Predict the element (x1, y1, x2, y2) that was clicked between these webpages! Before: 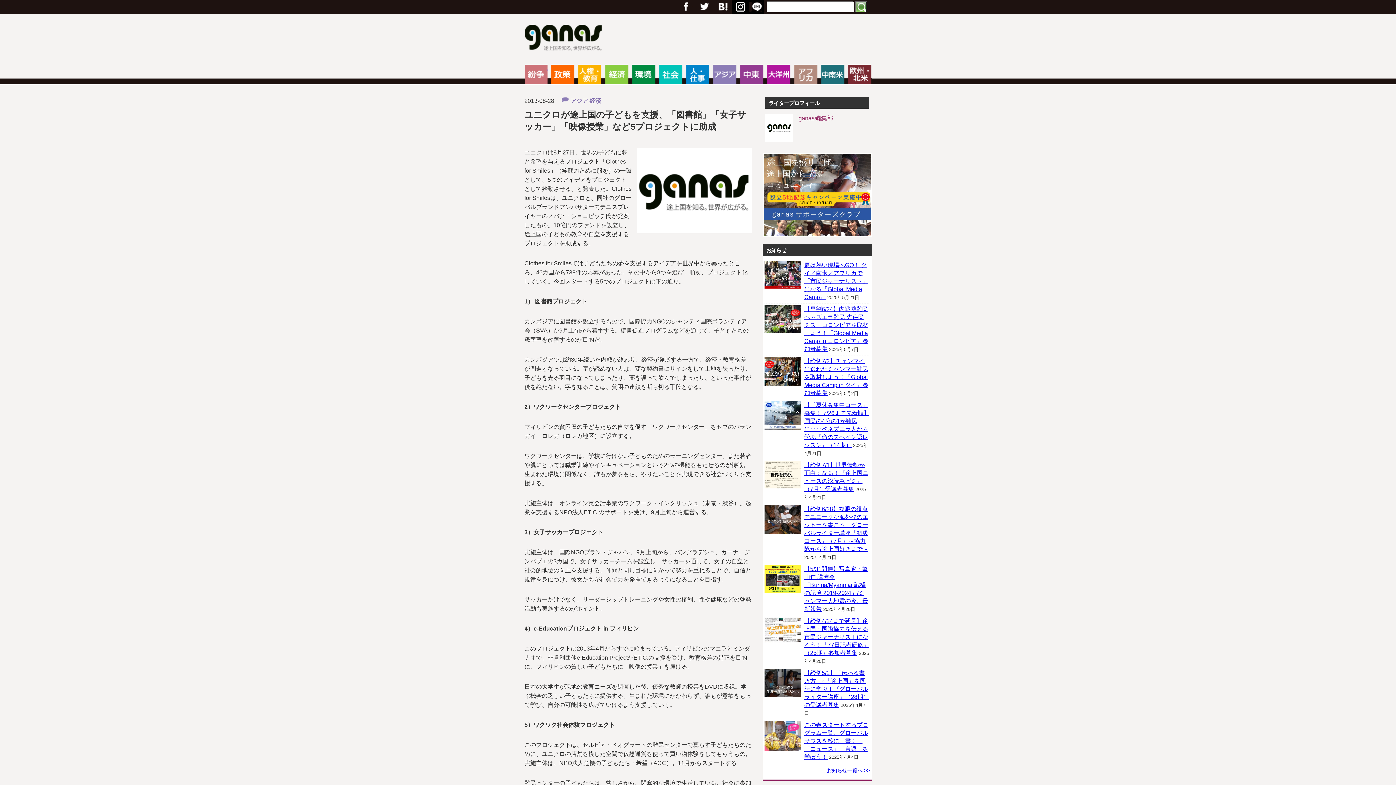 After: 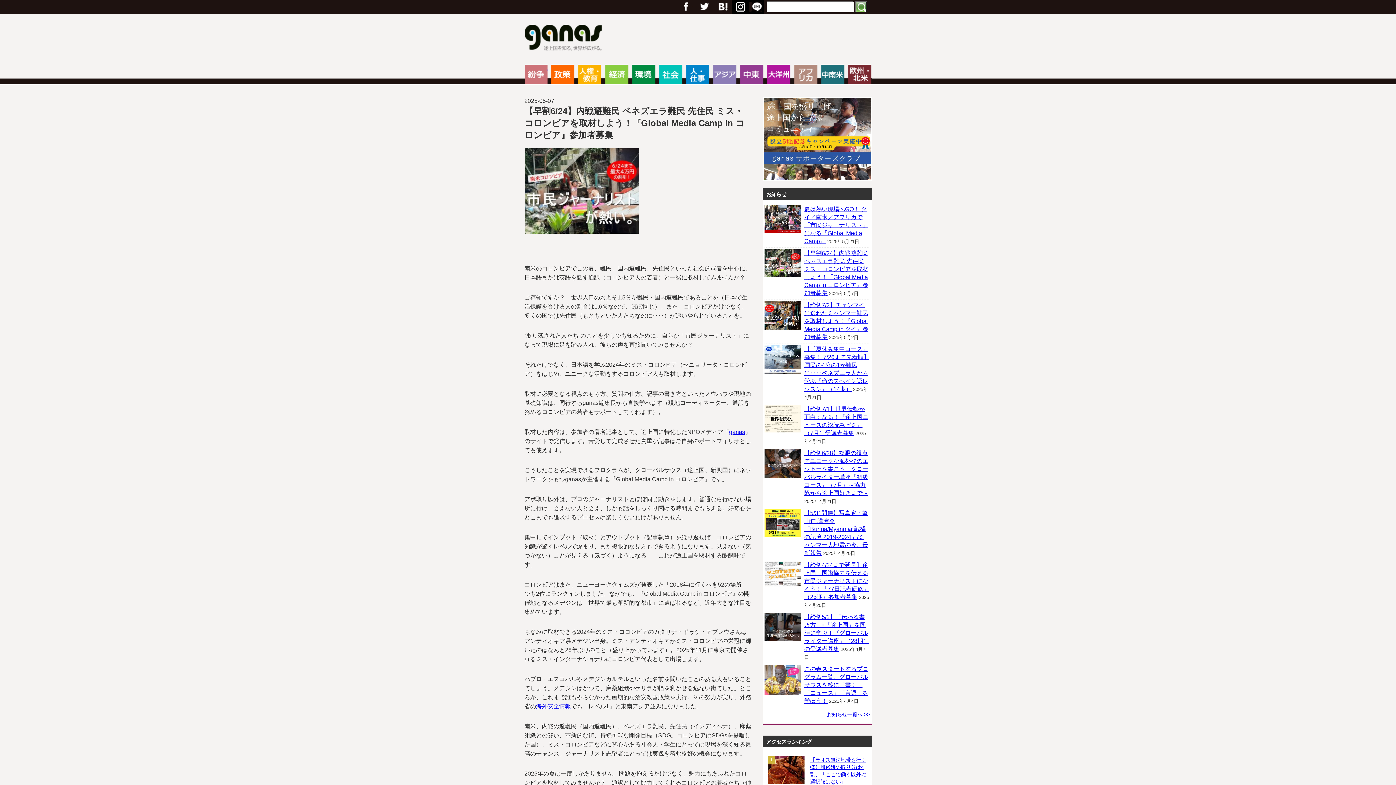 Action: bbox: (764, 327, 800, 334)